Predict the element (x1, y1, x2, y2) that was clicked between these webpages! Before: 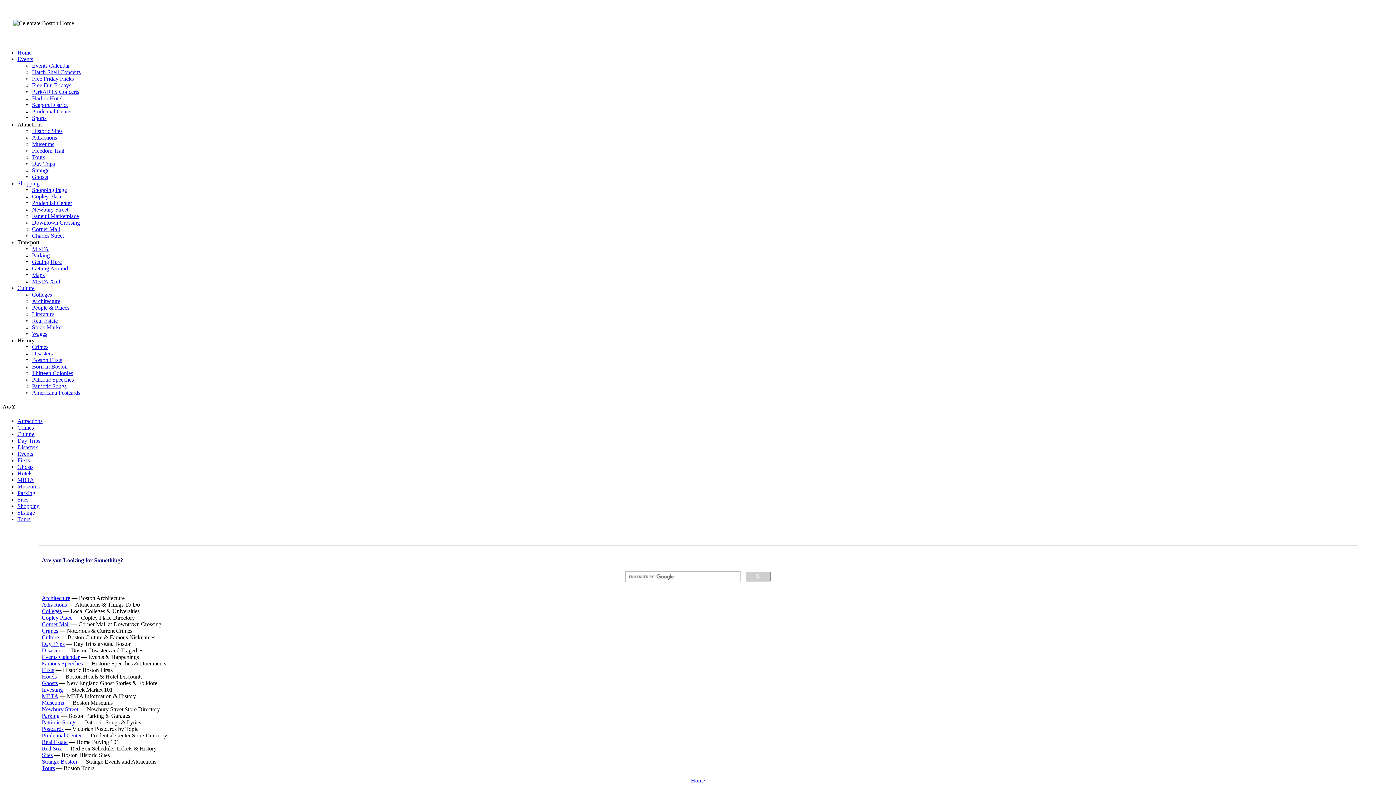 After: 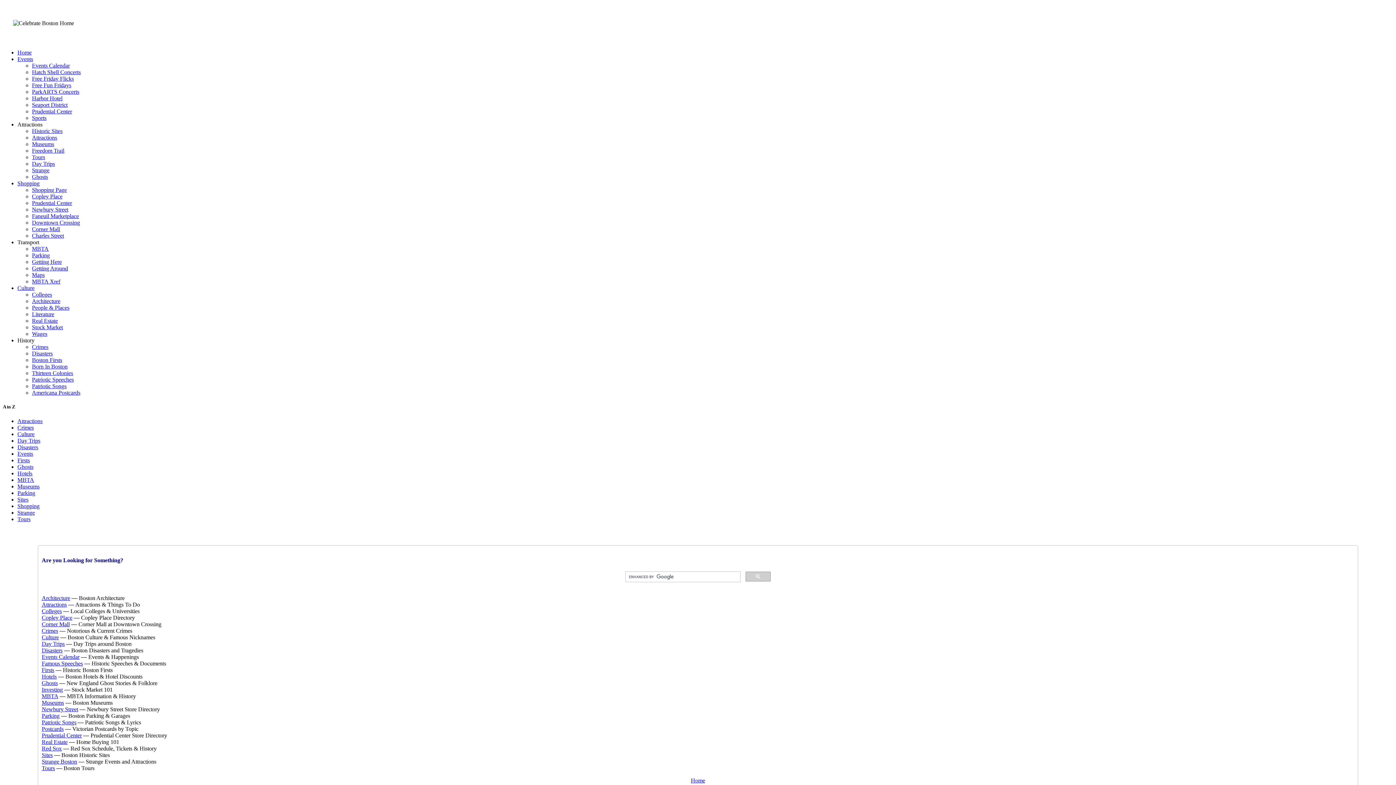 Action: label: Prudential Center bbox: (32, 108, 72, 114)